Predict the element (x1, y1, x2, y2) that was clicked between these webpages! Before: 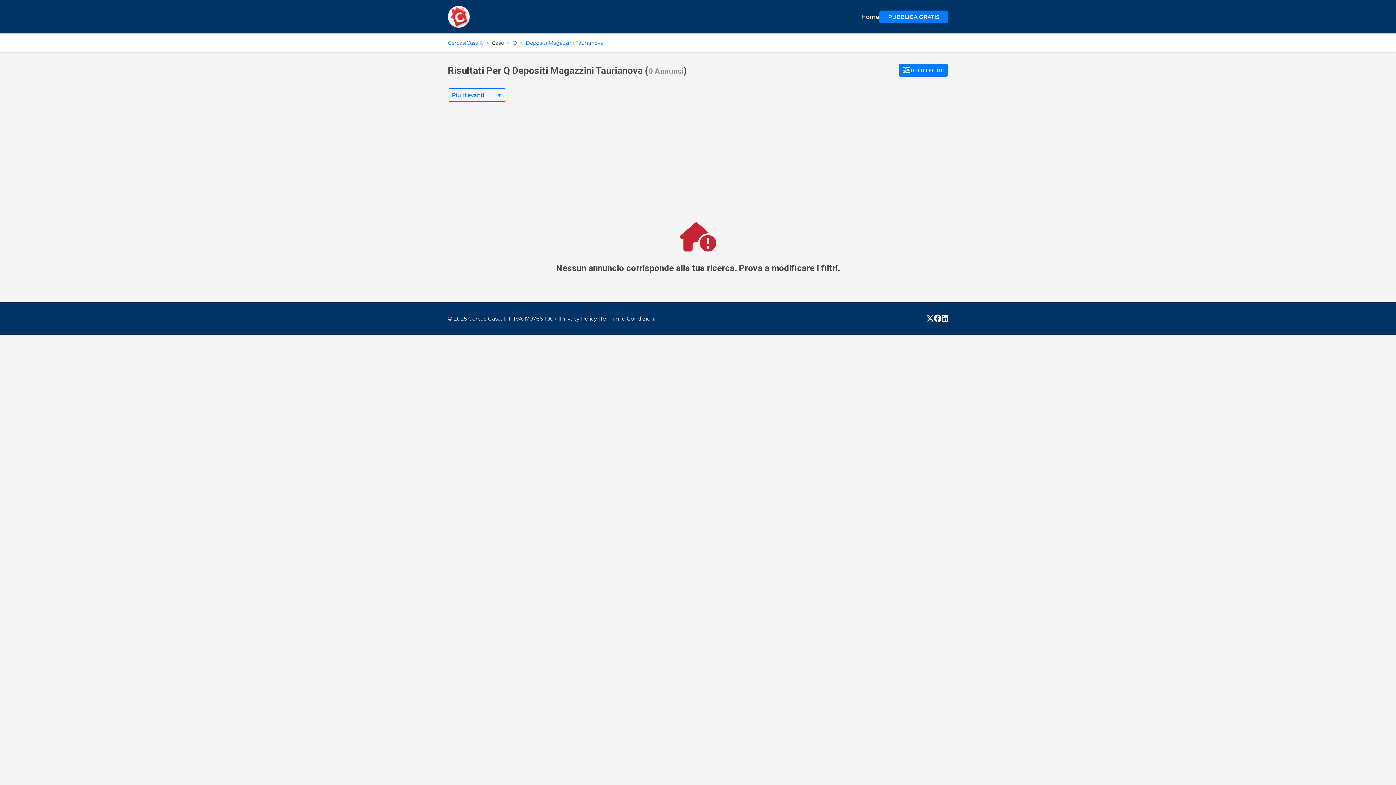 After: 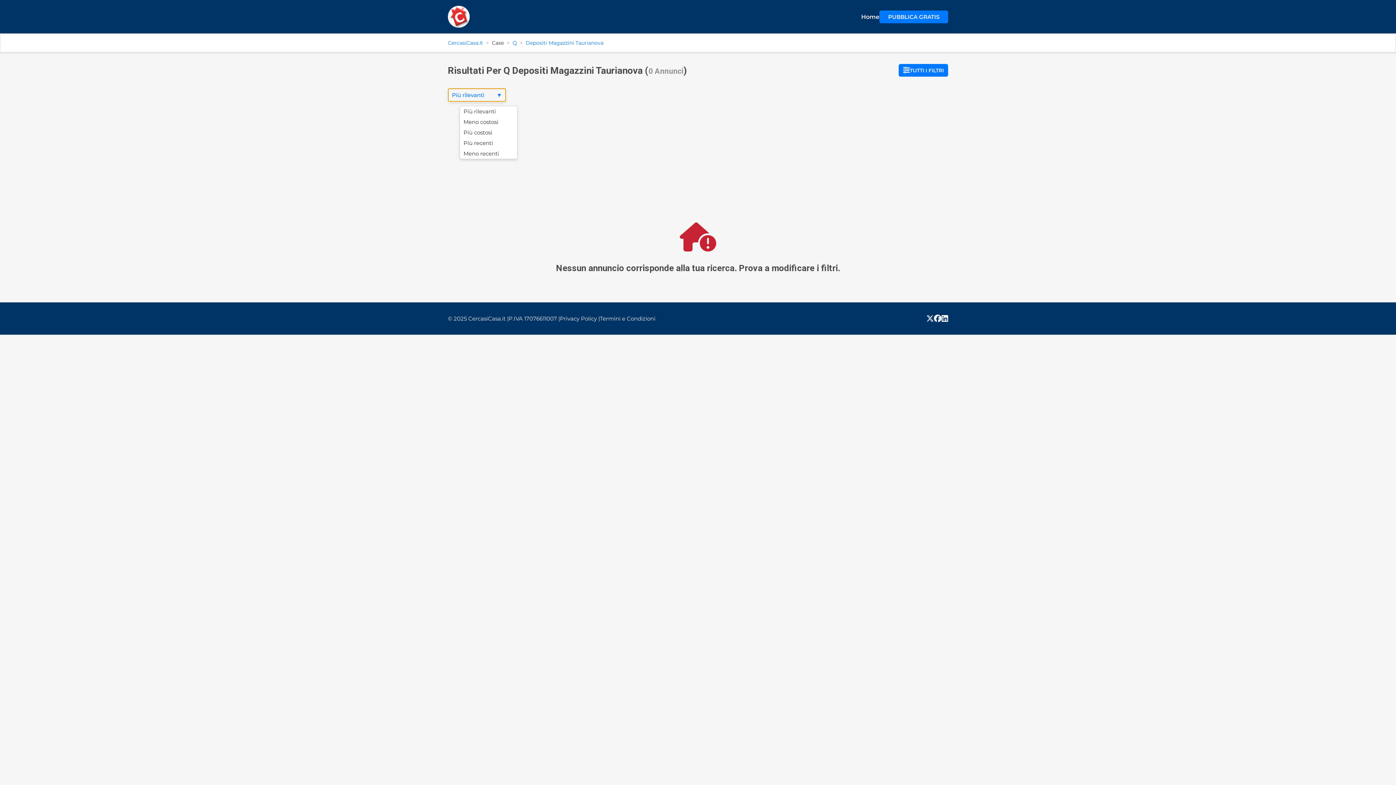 Action: bbox: (448, 88, 506, 101) label: Più rilevanti
▼